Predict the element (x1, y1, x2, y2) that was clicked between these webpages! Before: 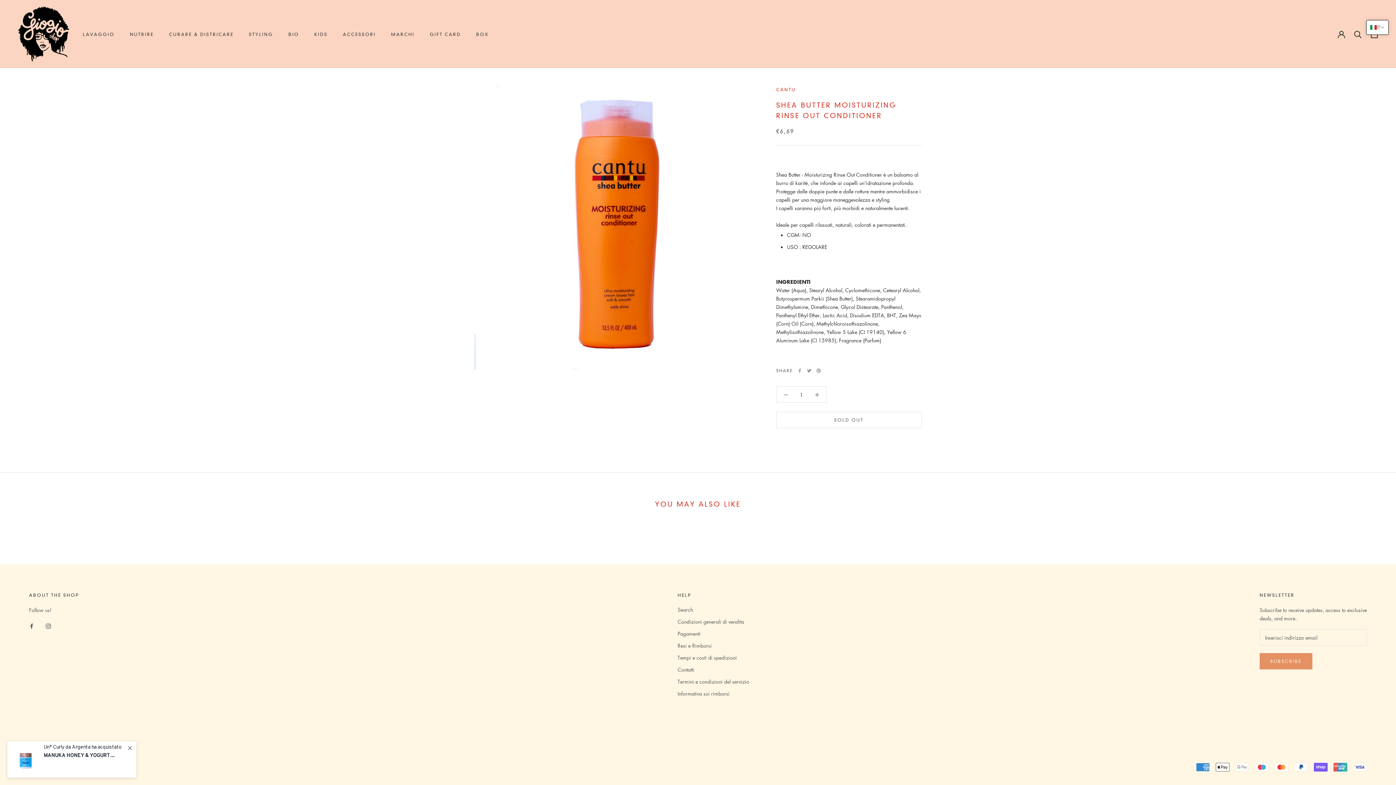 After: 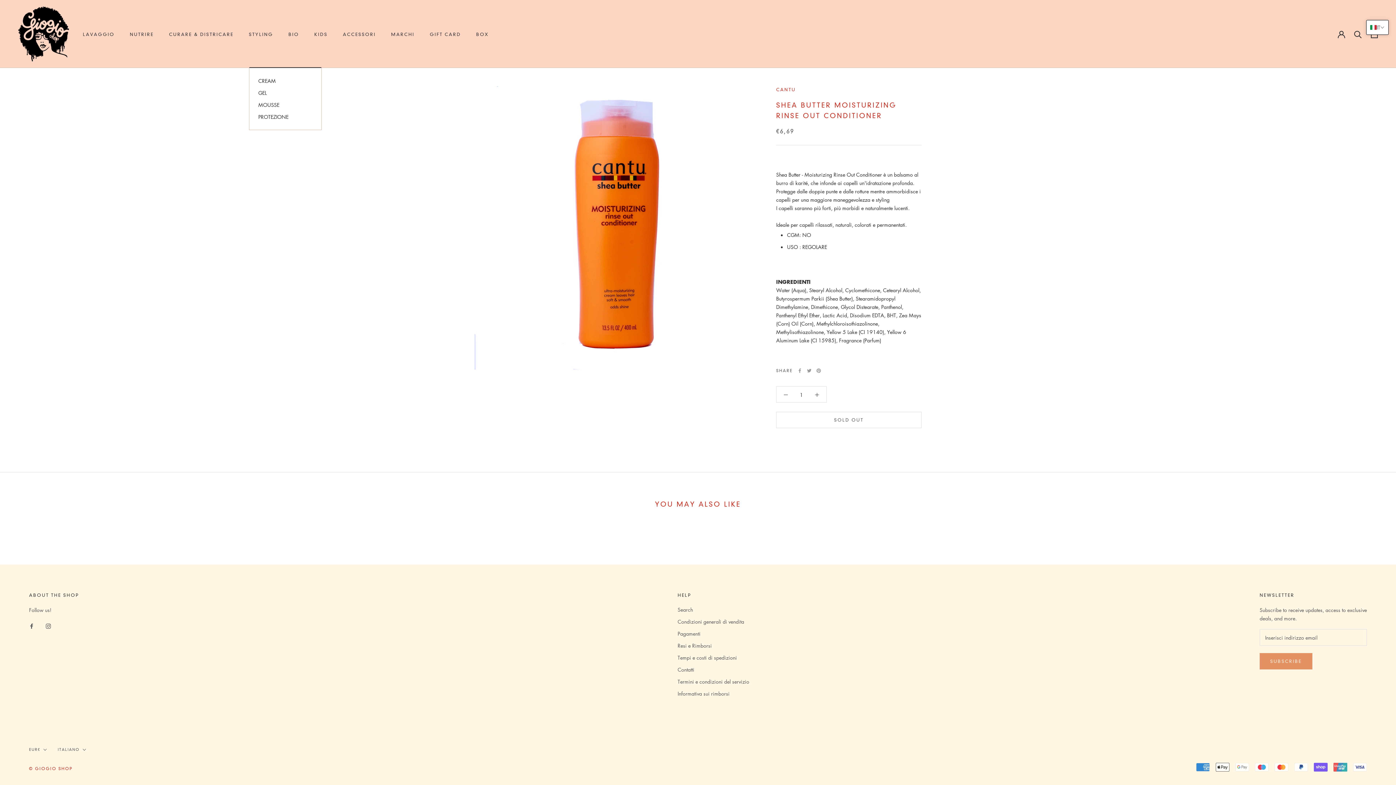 Action: label: STYLING bbox: (248, 31, 273, 37)